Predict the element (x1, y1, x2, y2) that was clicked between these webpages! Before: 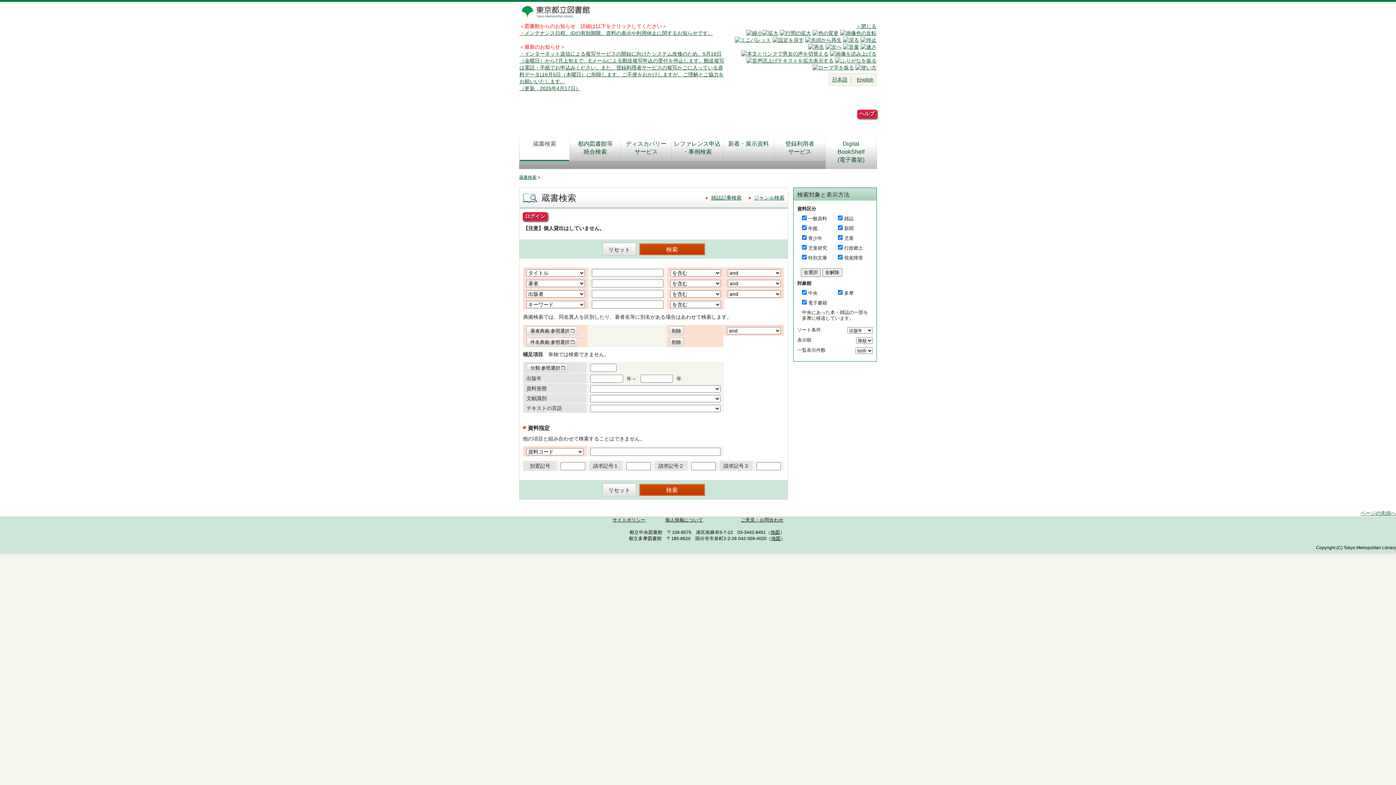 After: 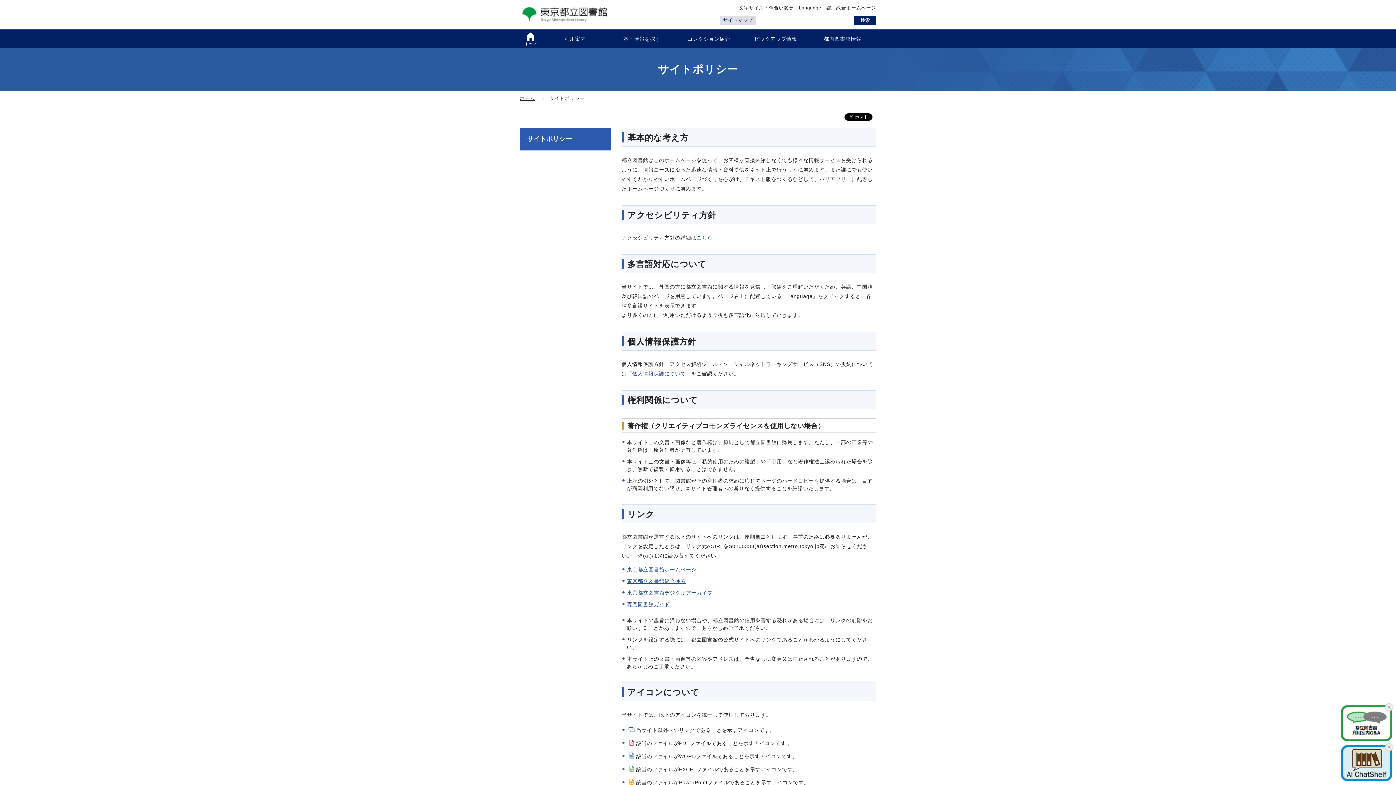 Action: bbox: (612, 517, 645, 522) label: サイトポリシー